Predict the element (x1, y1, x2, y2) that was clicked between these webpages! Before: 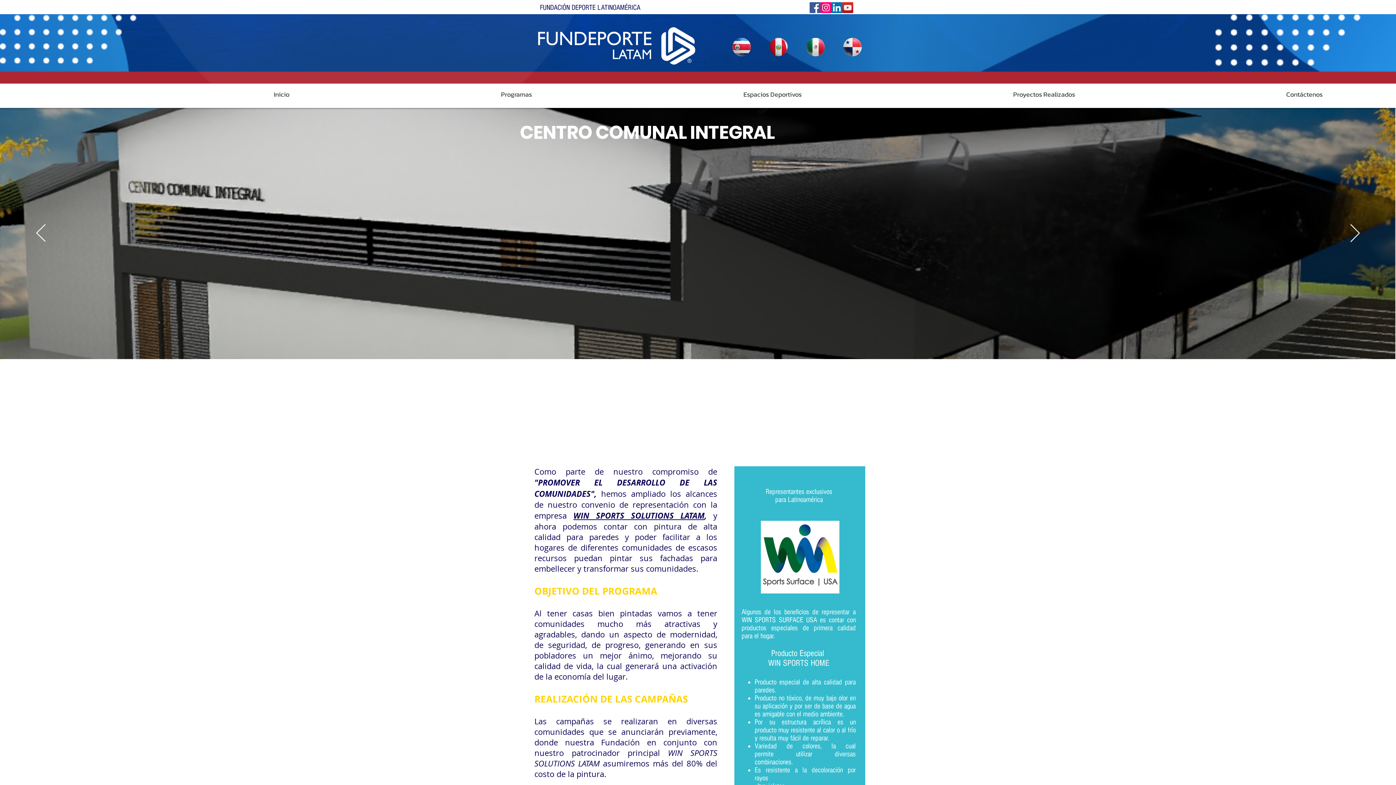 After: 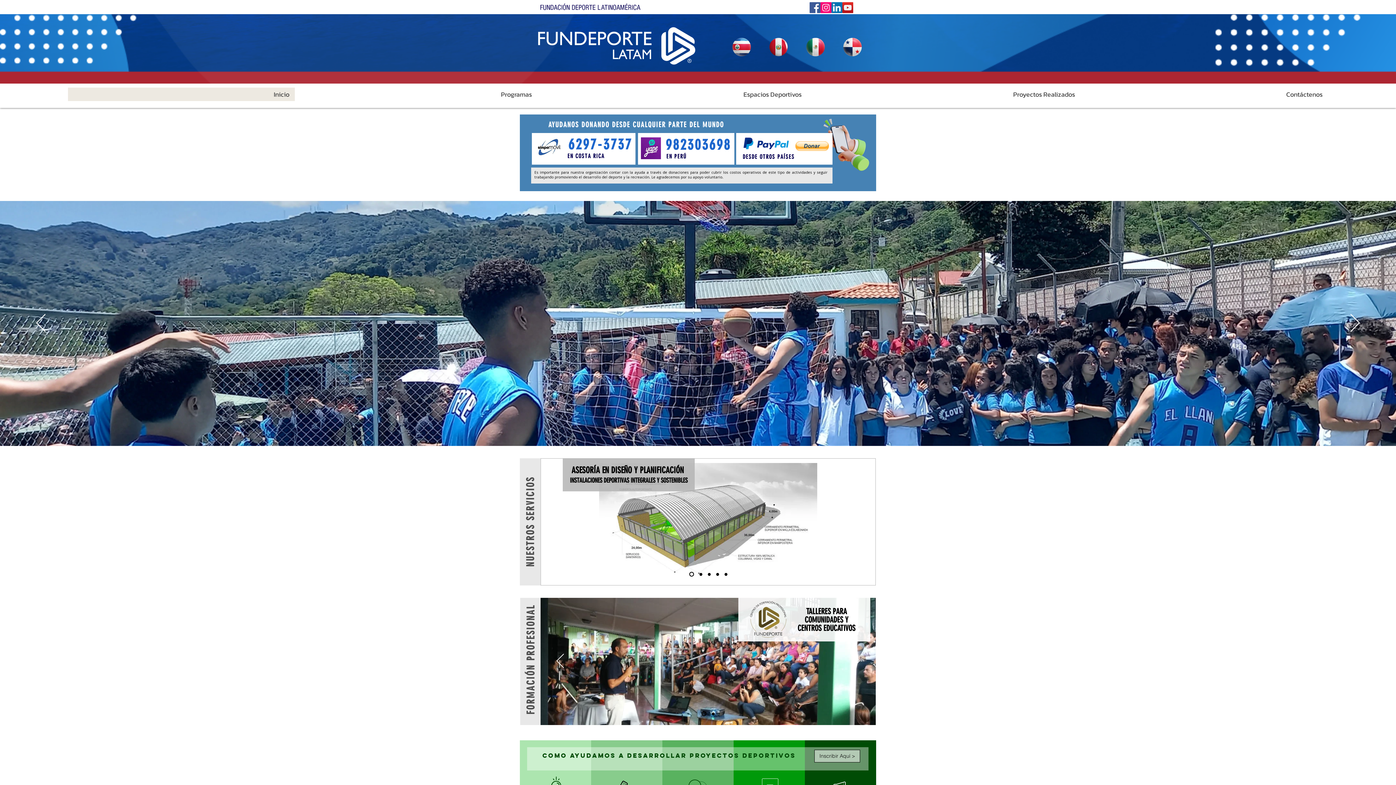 Action: bbox: (537, 25, 696, 66)